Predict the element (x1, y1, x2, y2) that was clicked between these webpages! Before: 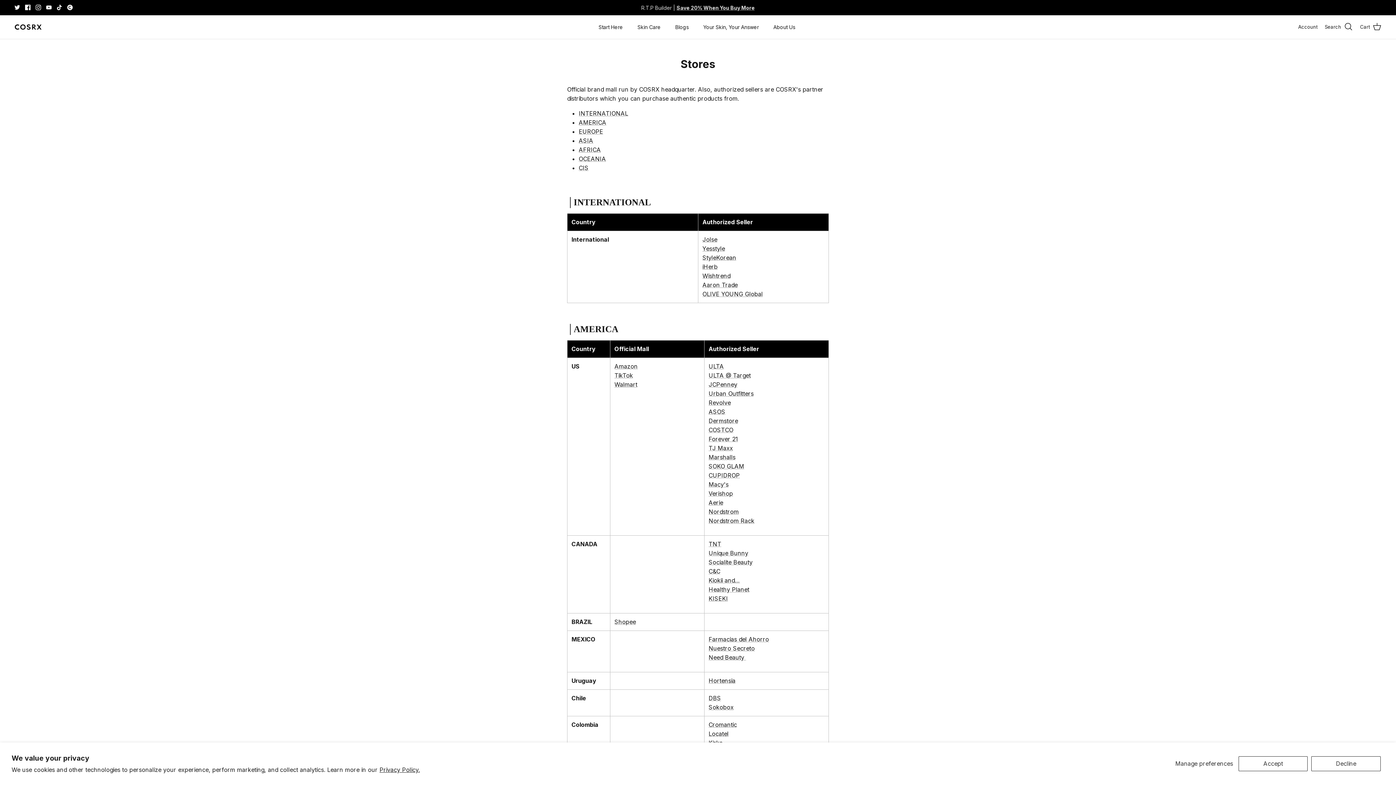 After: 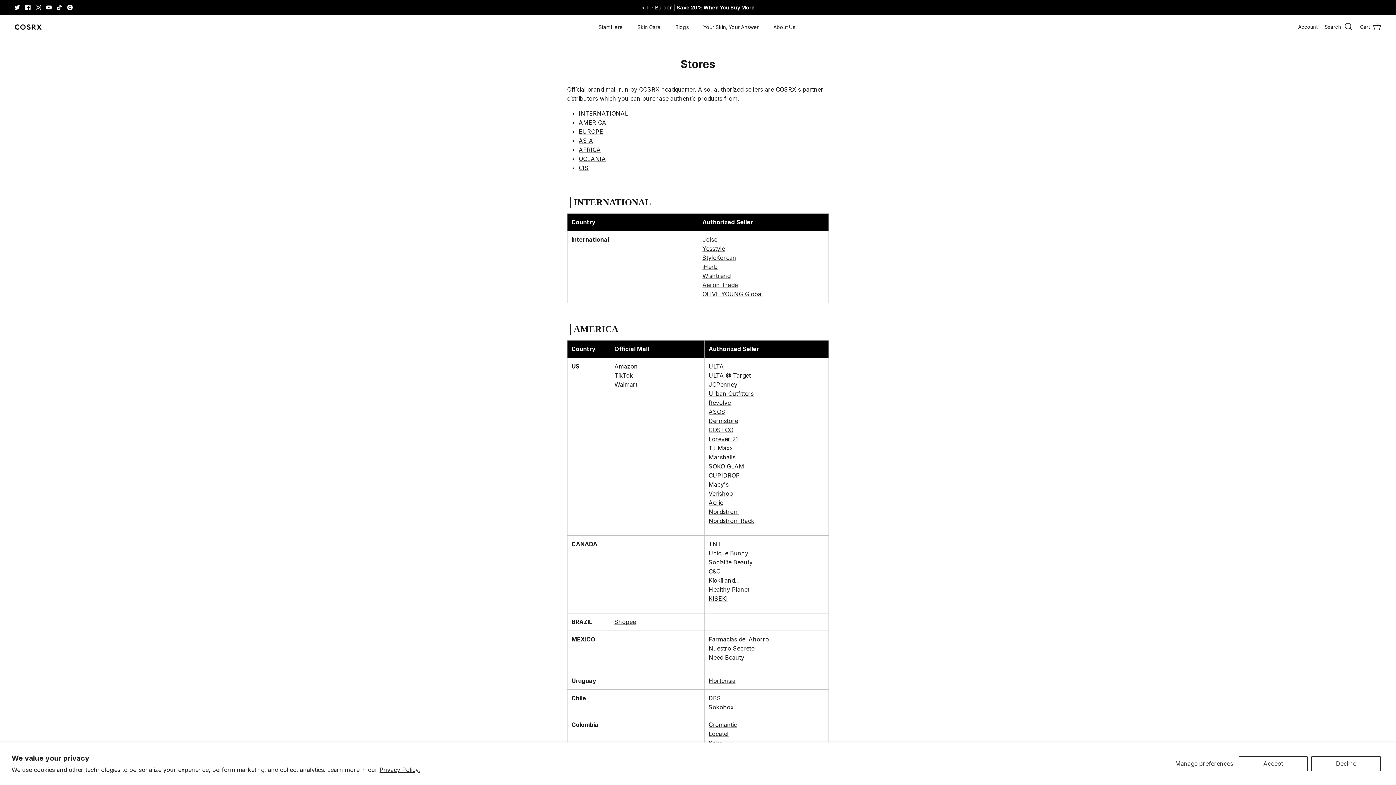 Action: bbox: (702, 245, 725, 252) label: Yesstyle